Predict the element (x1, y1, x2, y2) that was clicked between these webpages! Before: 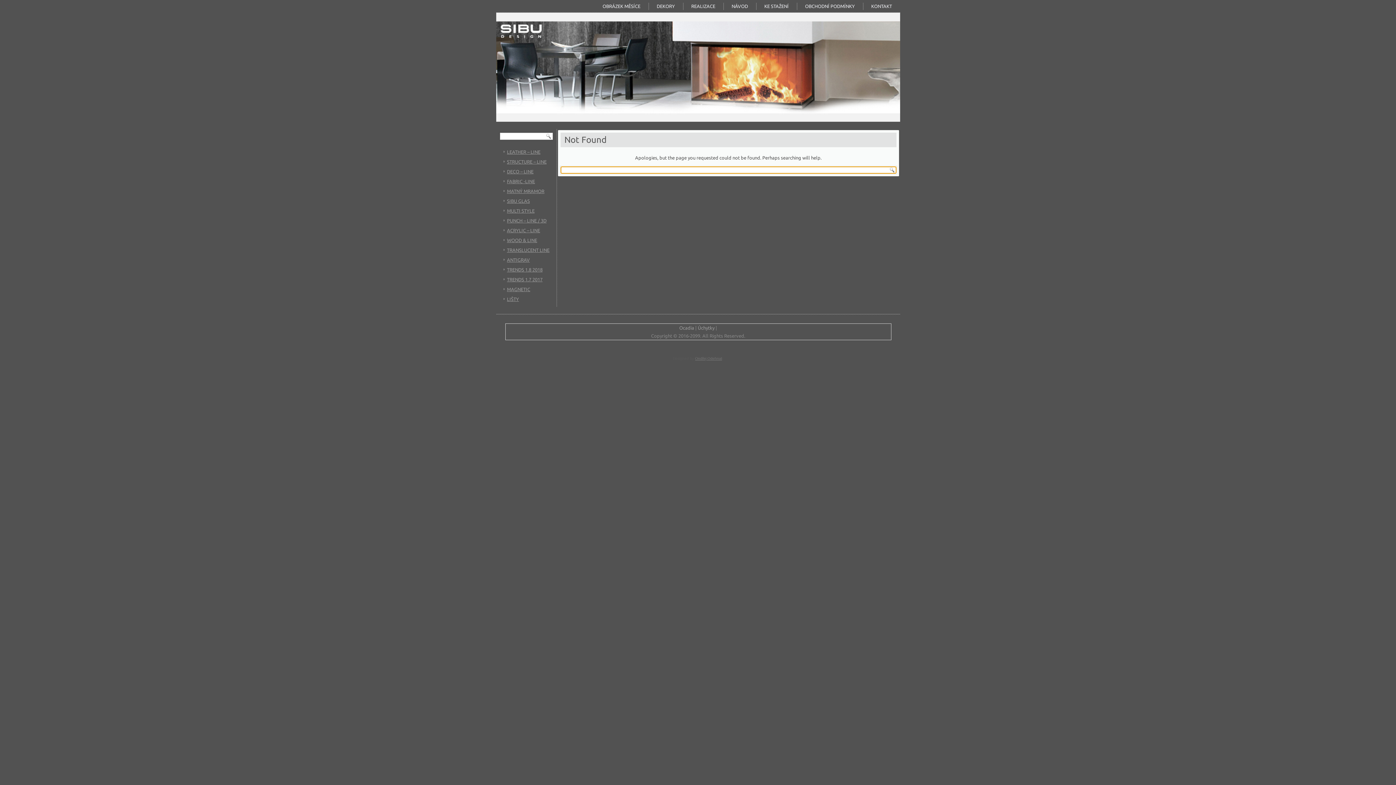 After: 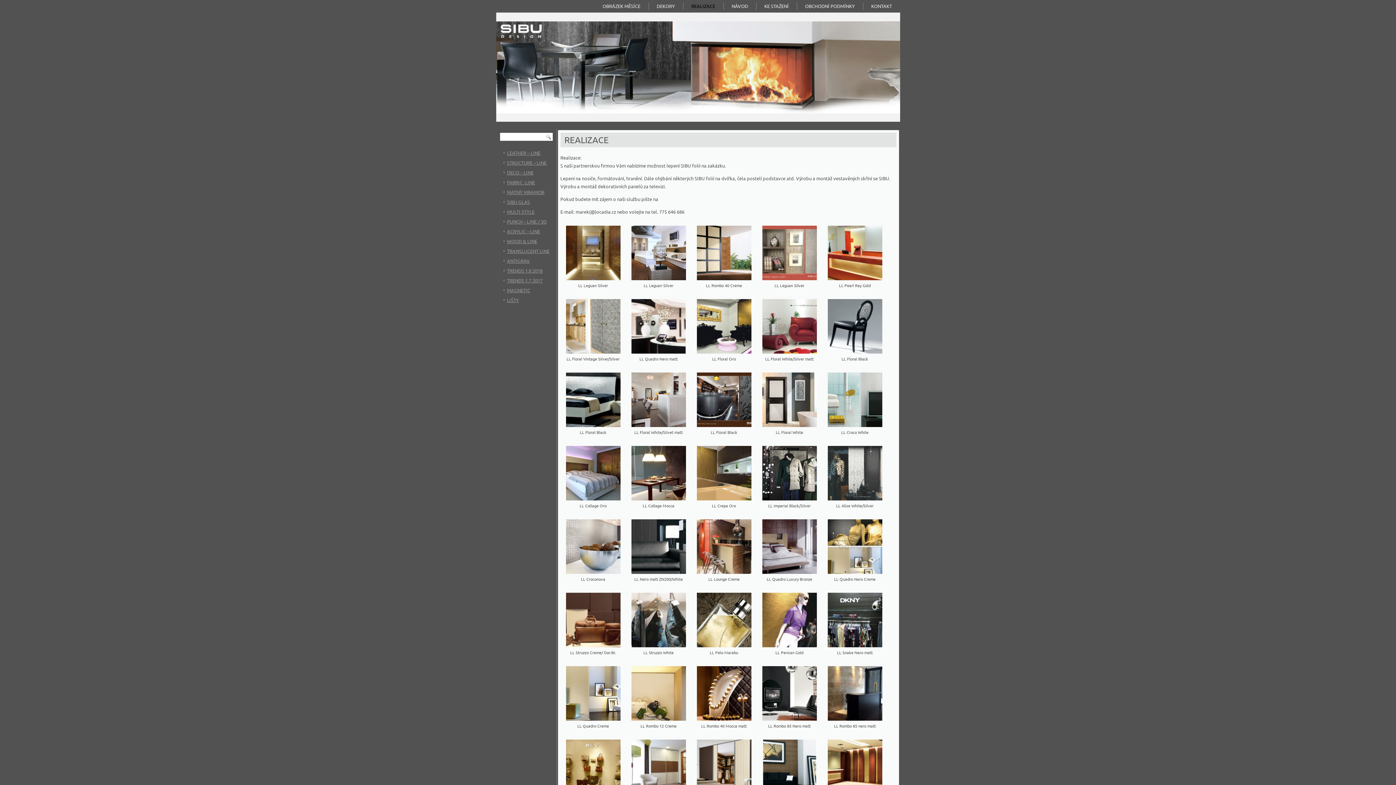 Action: bbox: (685, 0, 721, 12) label: REALIZACE